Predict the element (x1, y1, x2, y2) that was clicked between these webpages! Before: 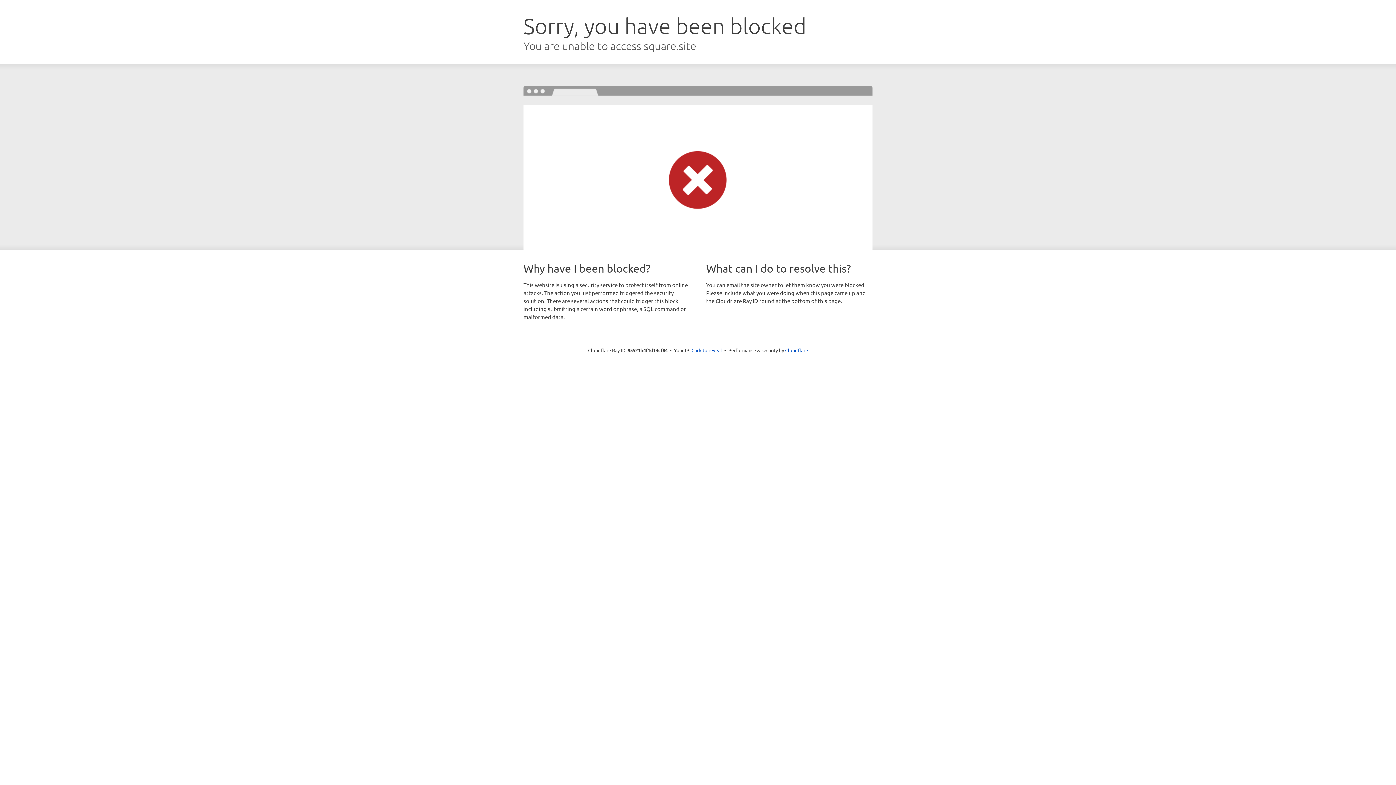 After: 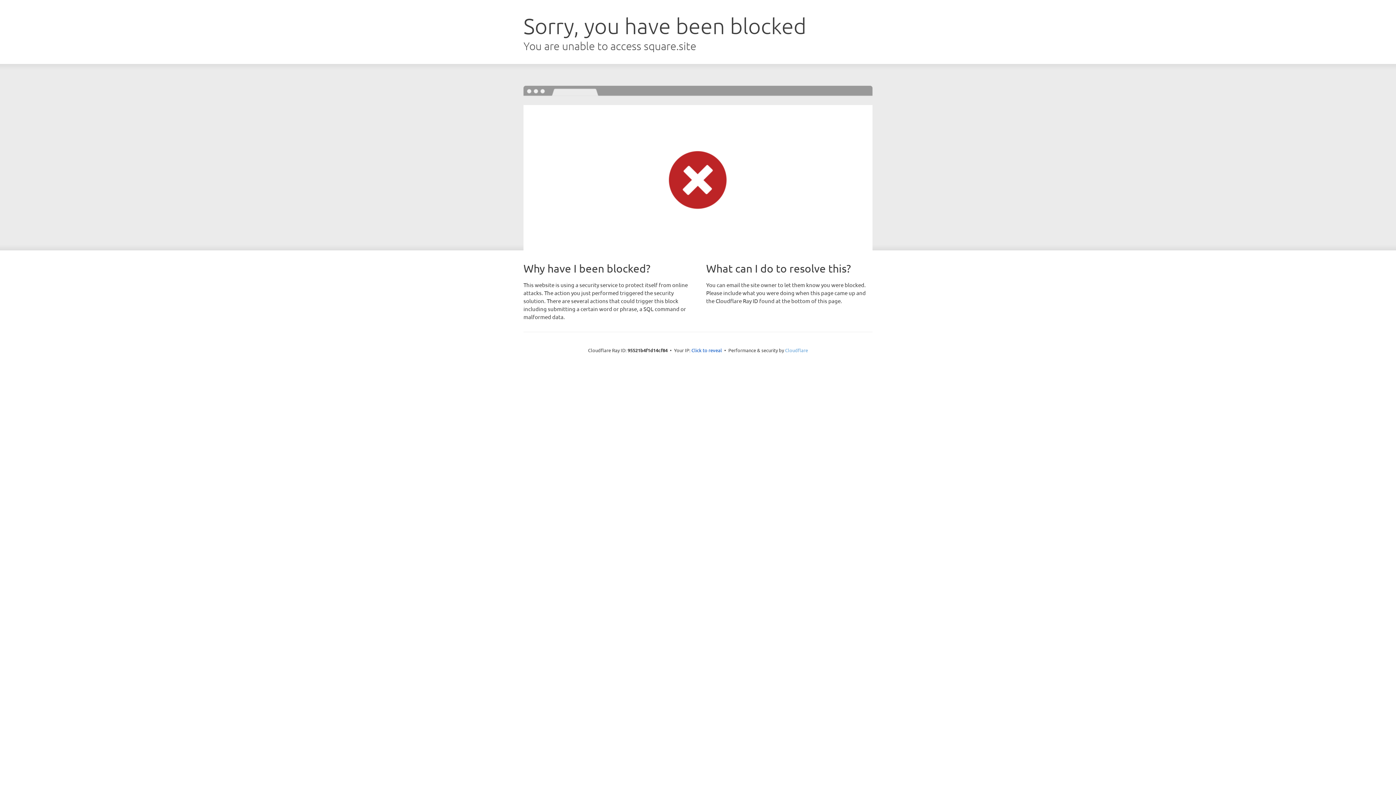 Action: label: Cloudflare bbox: (785, 347, 808, 353)